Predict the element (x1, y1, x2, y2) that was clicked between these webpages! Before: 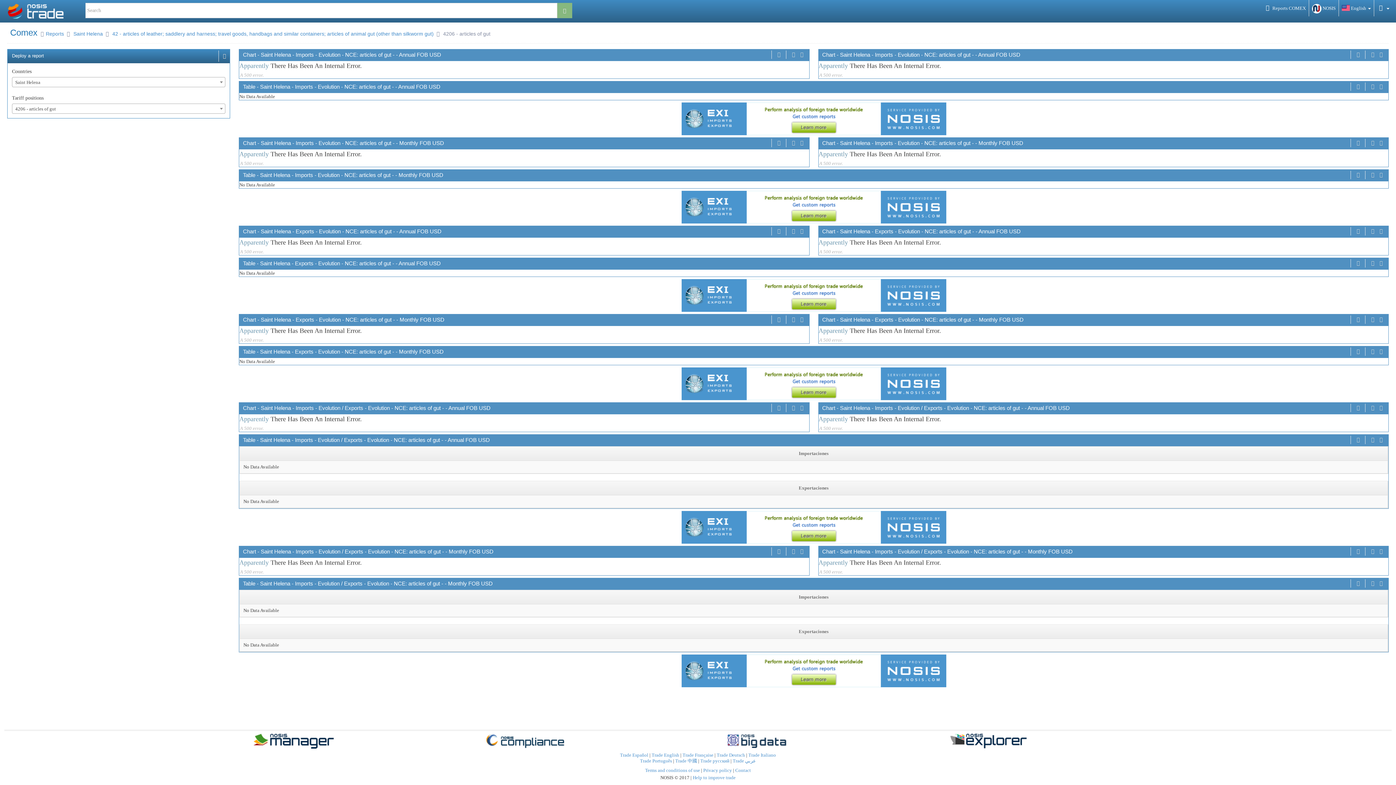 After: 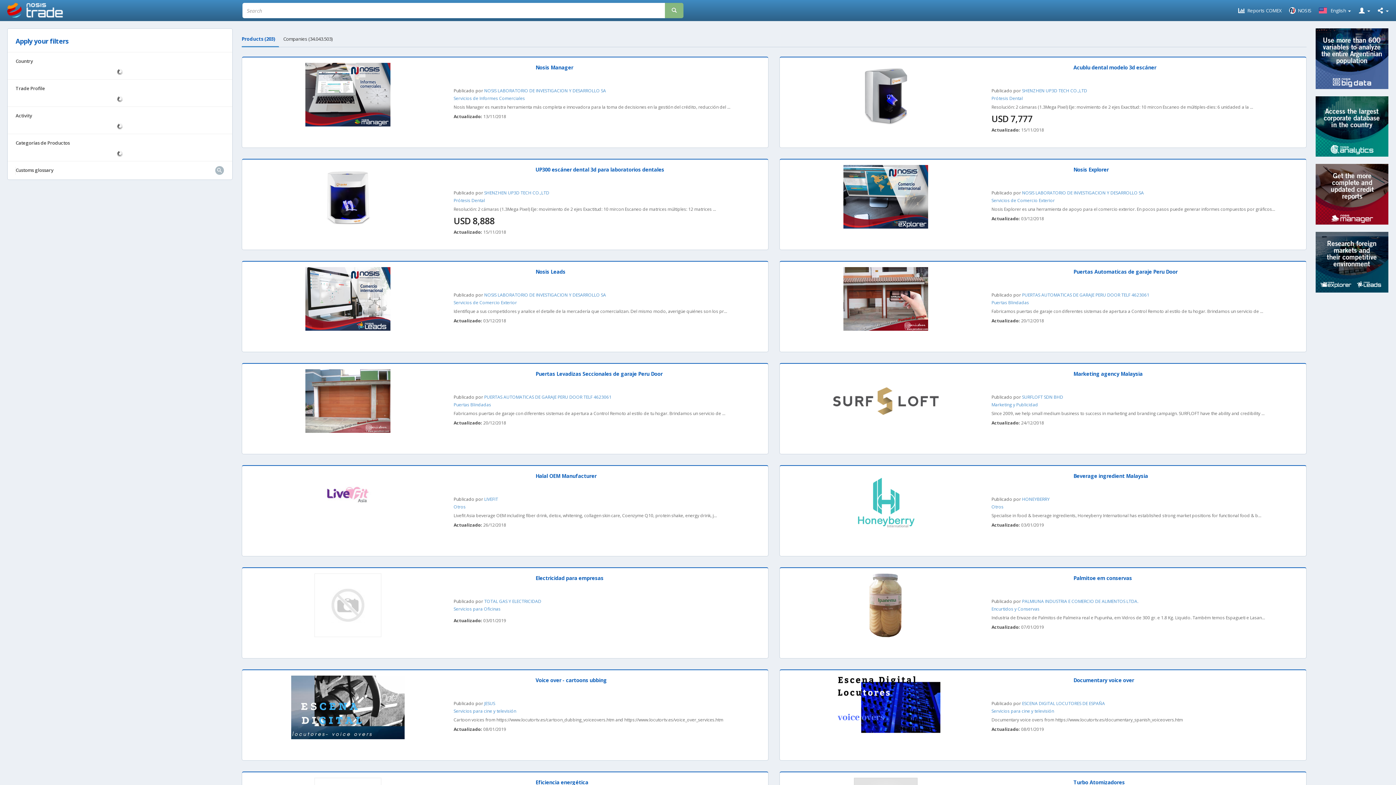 Action: bbox: (557, 2, 572, 18)